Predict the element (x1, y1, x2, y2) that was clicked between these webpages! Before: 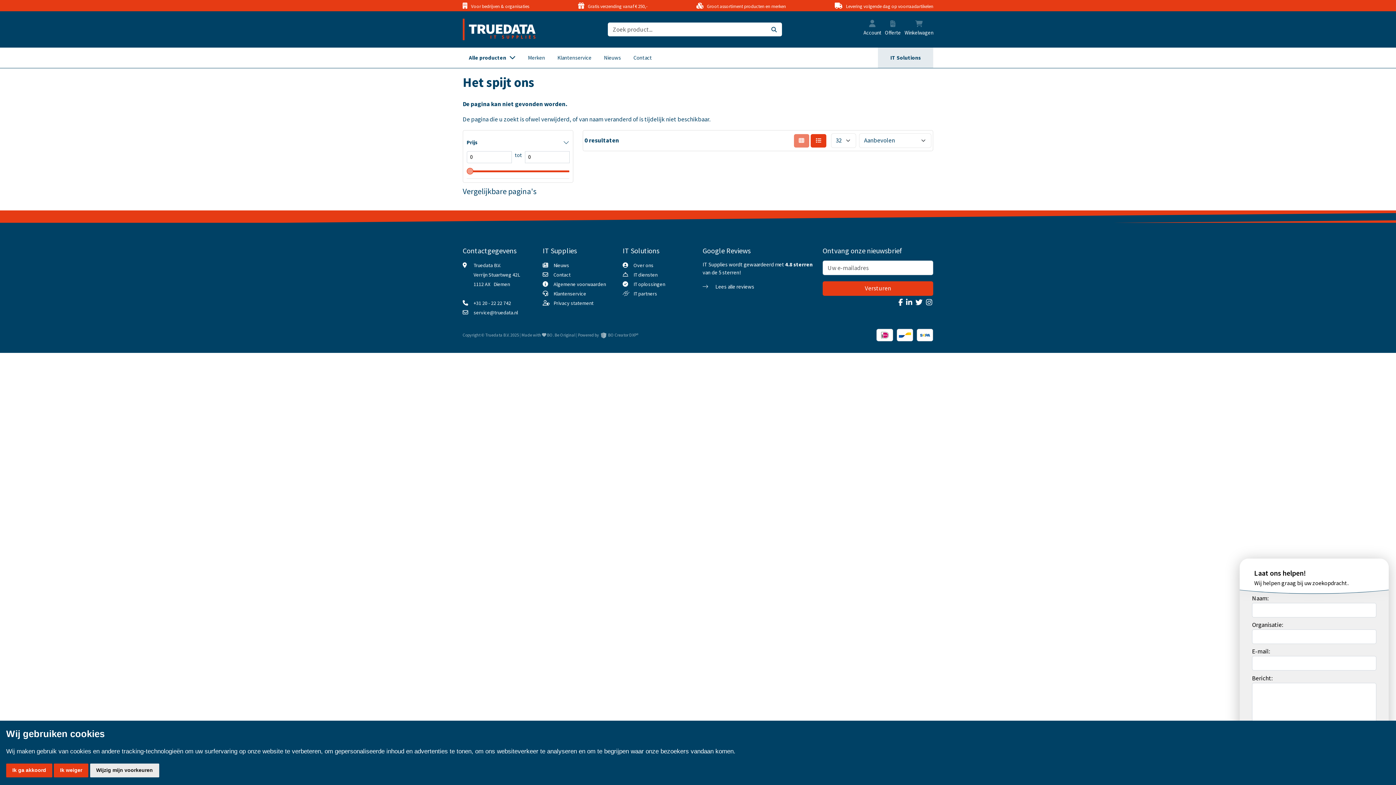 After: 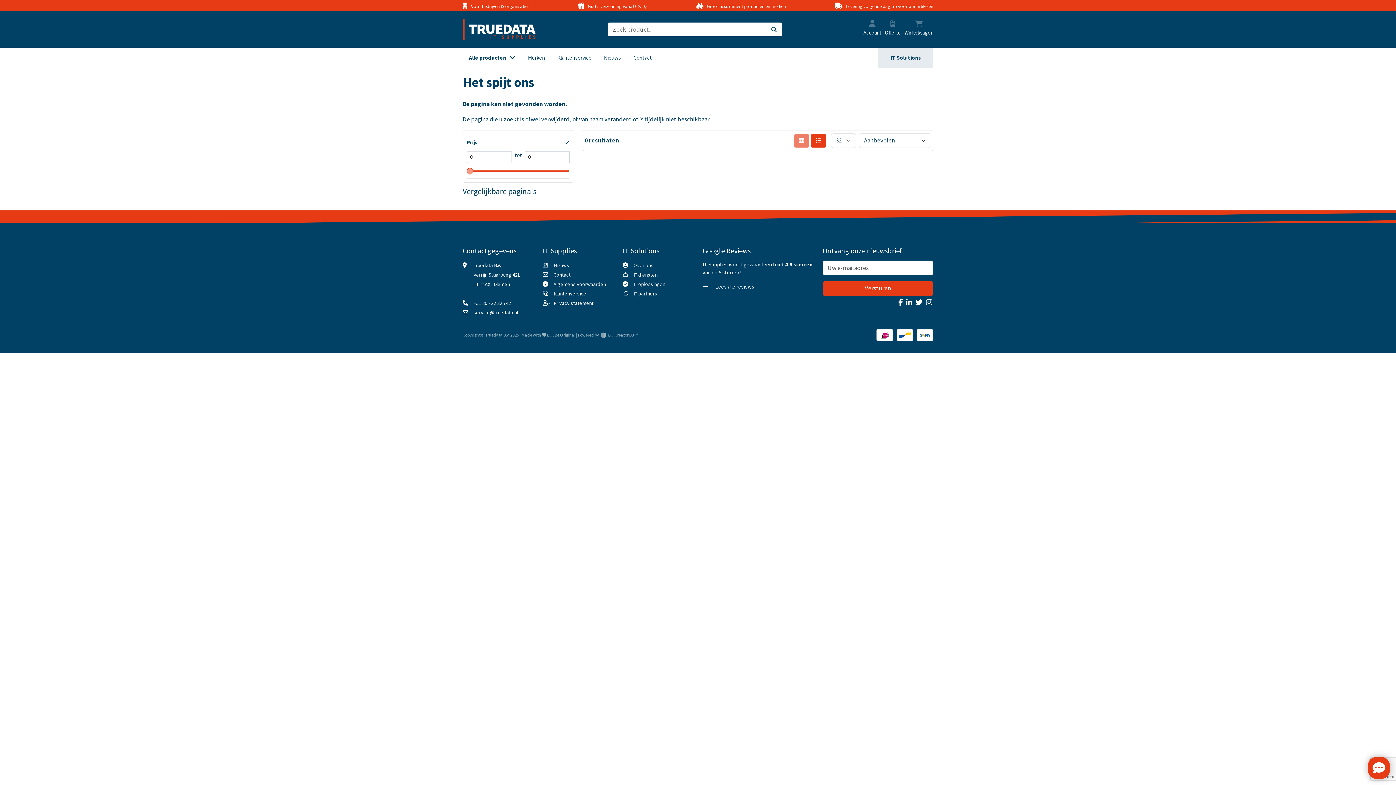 Action: label: BO Creator DXP® bbox: (608, 332, 638, 337)